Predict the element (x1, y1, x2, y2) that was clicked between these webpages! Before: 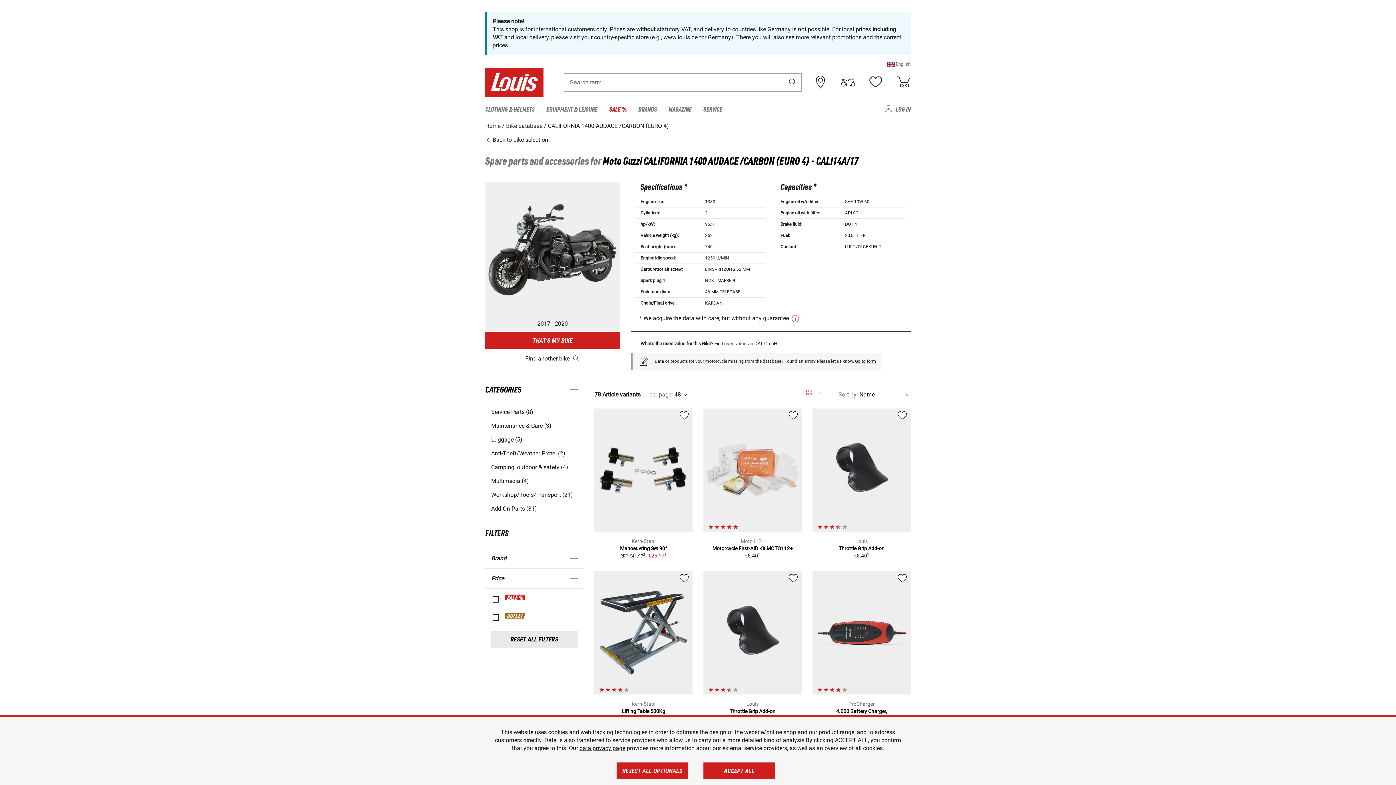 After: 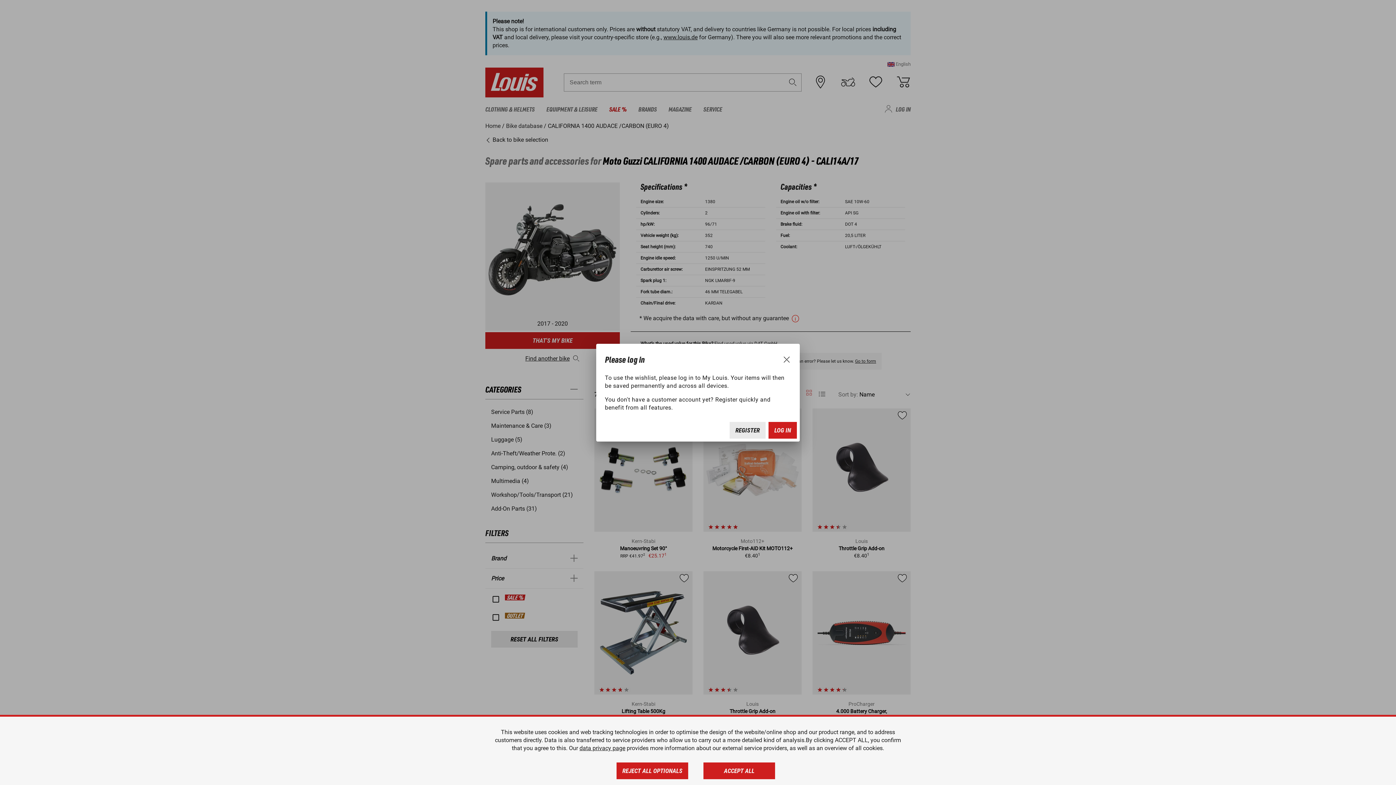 Action: bbox: (787, 578, 798, 584)